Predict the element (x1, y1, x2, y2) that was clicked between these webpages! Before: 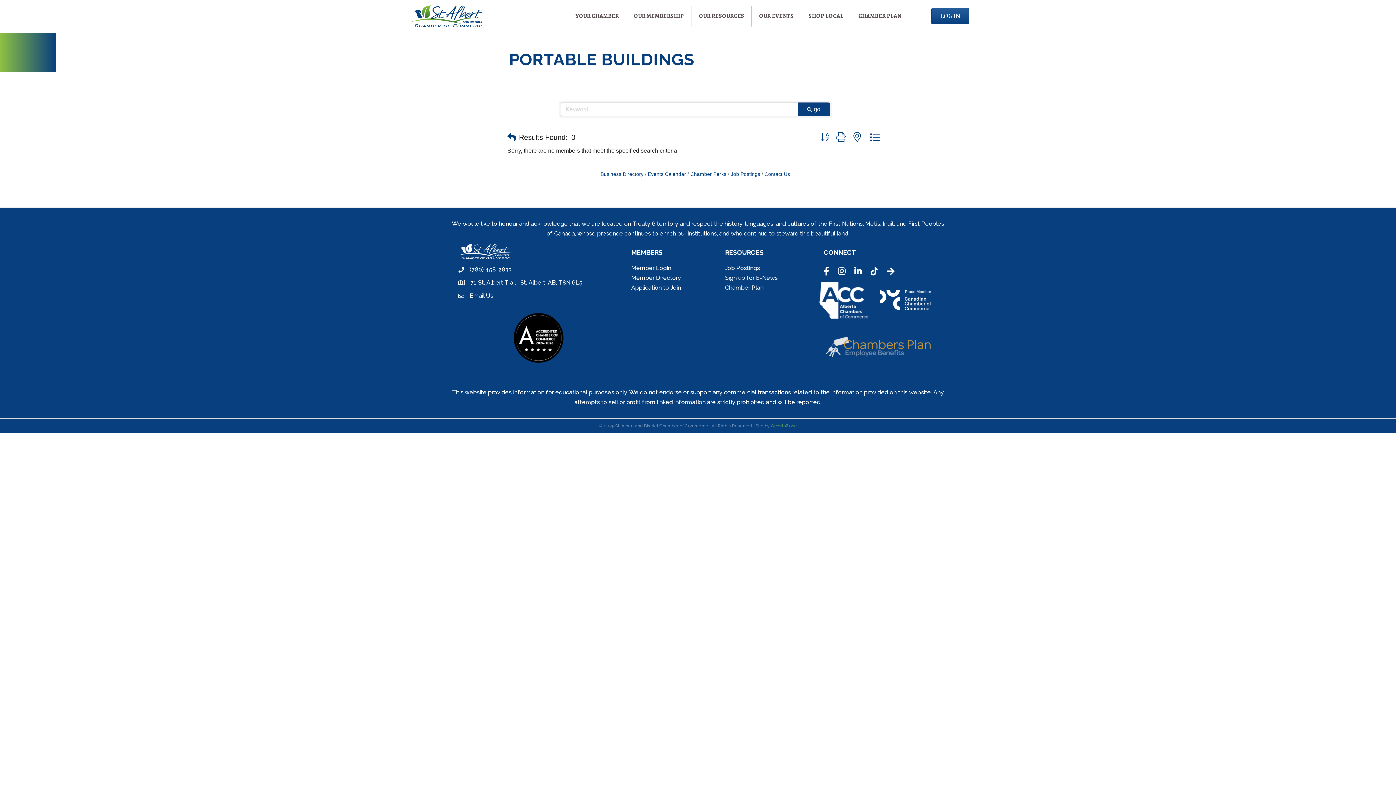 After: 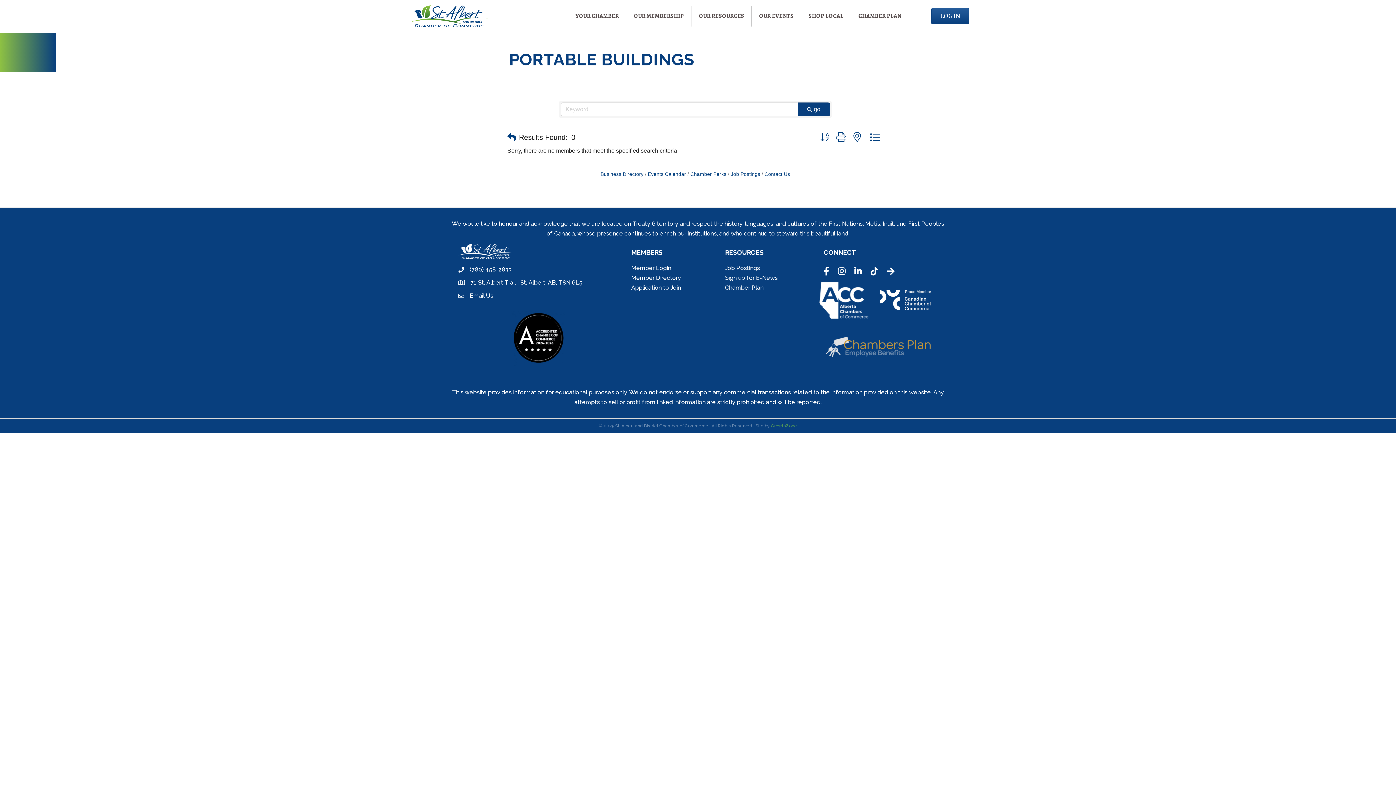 Action: bbox: (850, 128, 864, 145)